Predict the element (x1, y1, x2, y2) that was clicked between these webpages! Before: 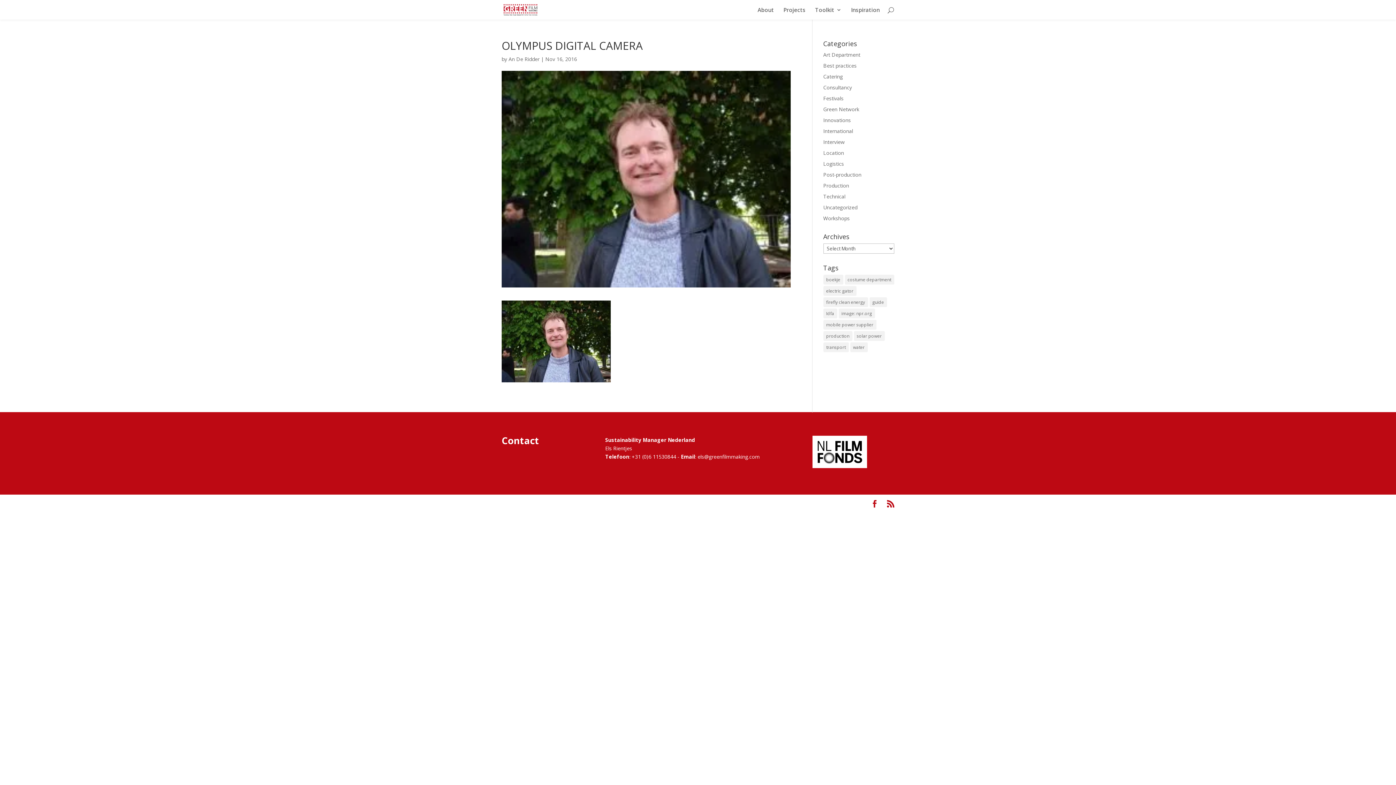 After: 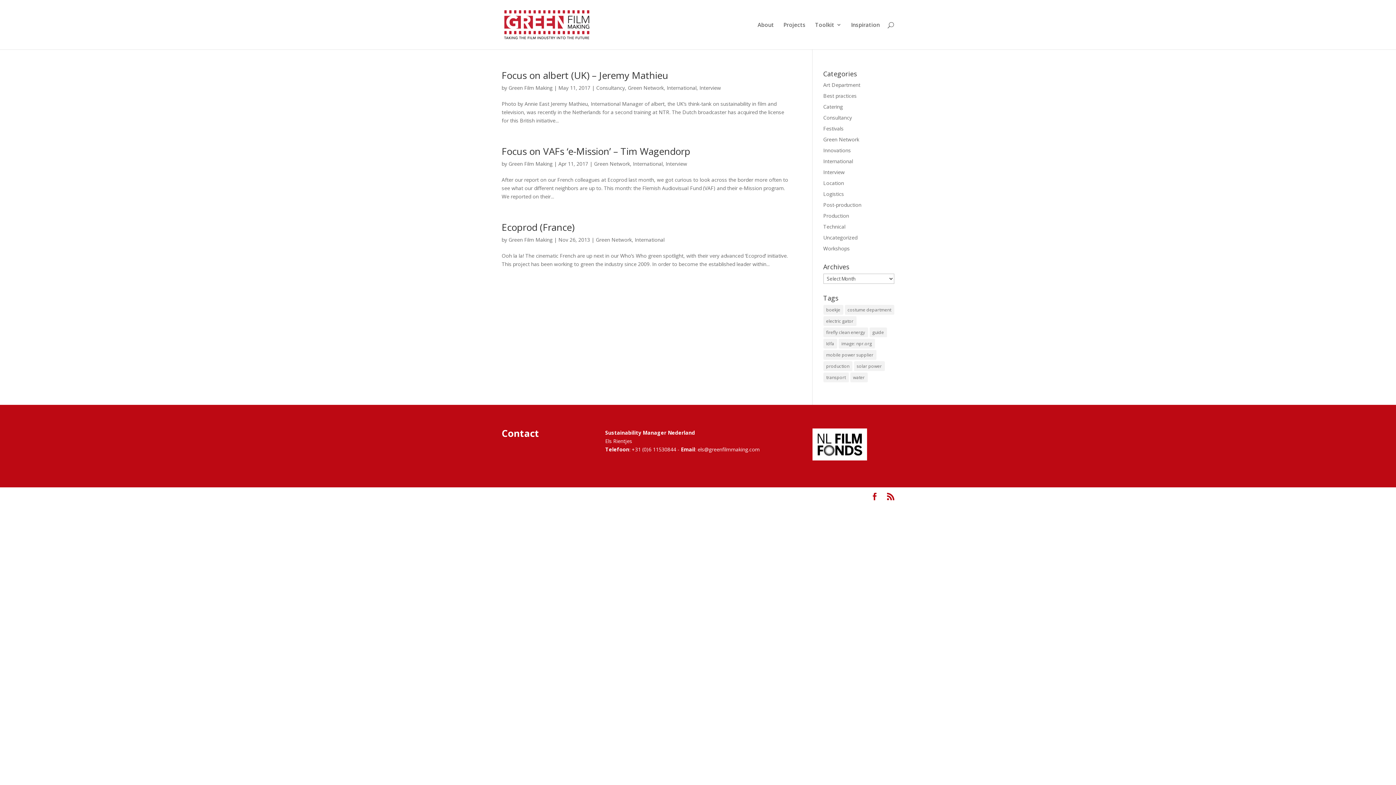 Action: bbox: (823, 127, 853, 134) label: International